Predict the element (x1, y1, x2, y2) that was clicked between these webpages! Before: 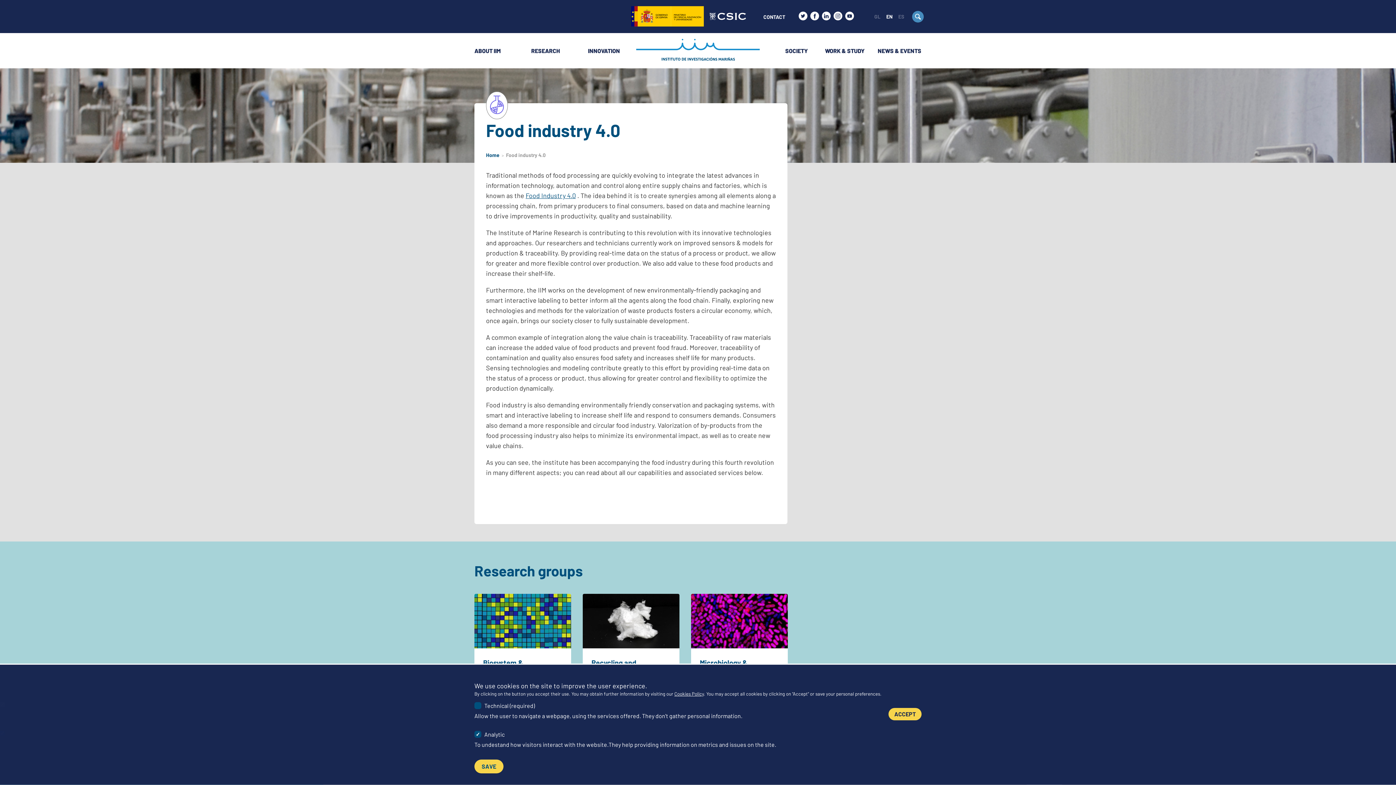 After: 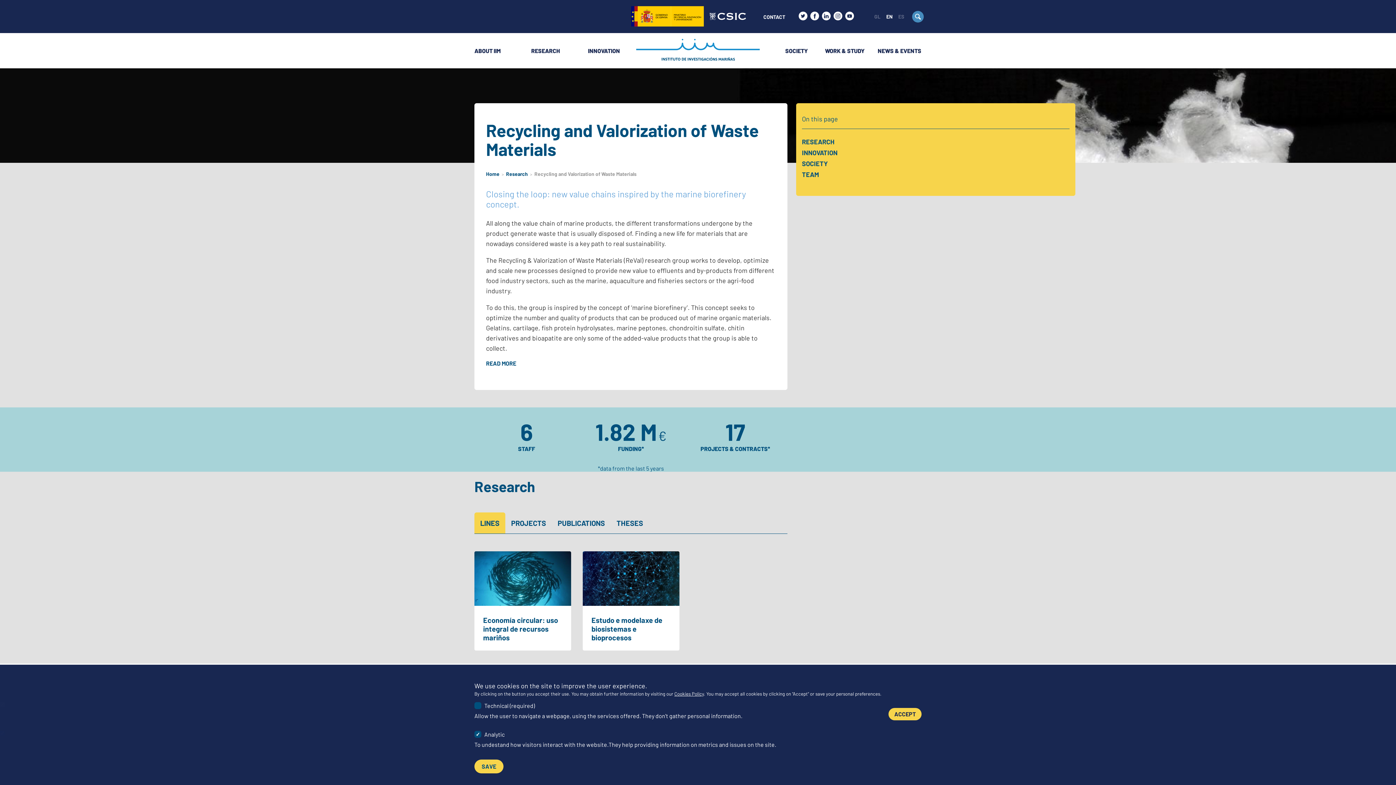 Action: label: Recycling and Valorization of Waste Materials bbox: (582, 594, 679, 693)